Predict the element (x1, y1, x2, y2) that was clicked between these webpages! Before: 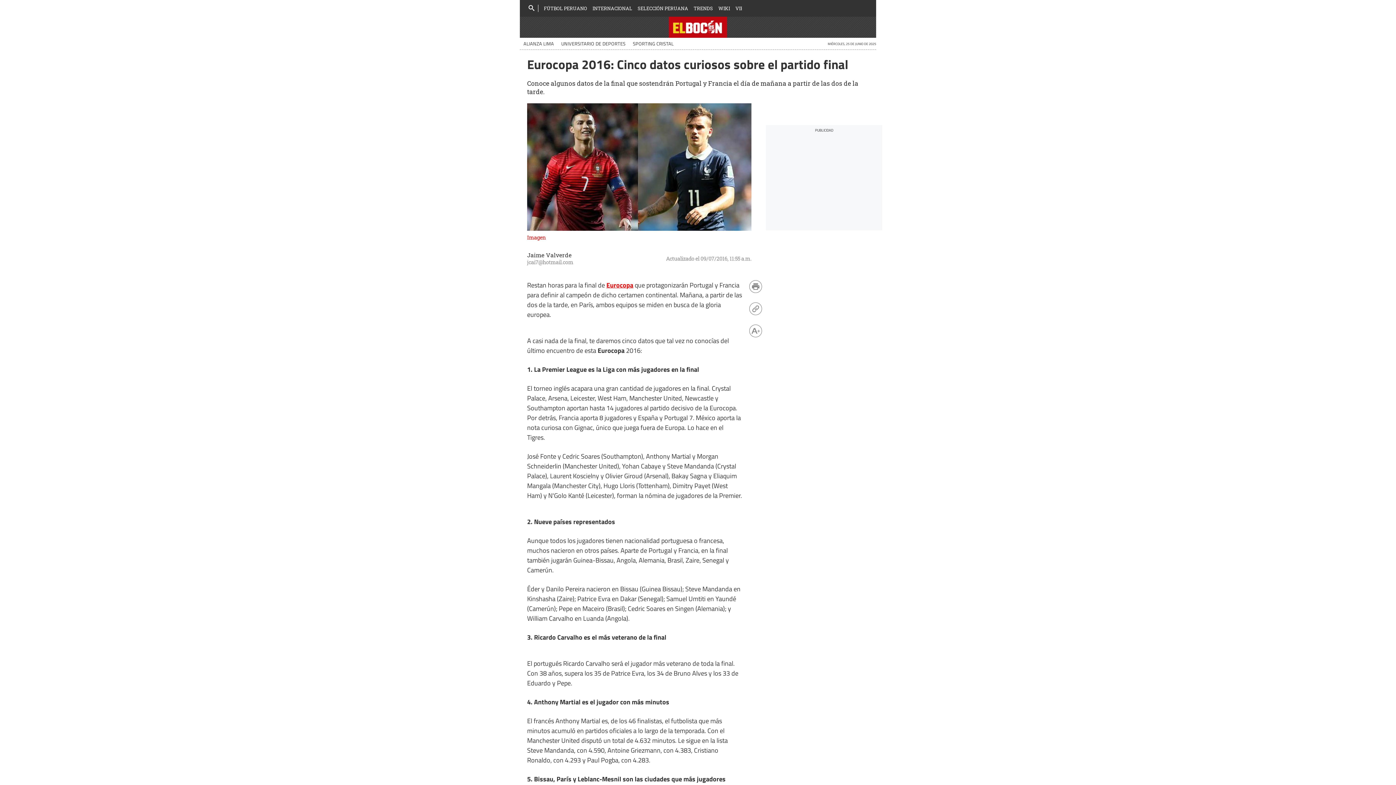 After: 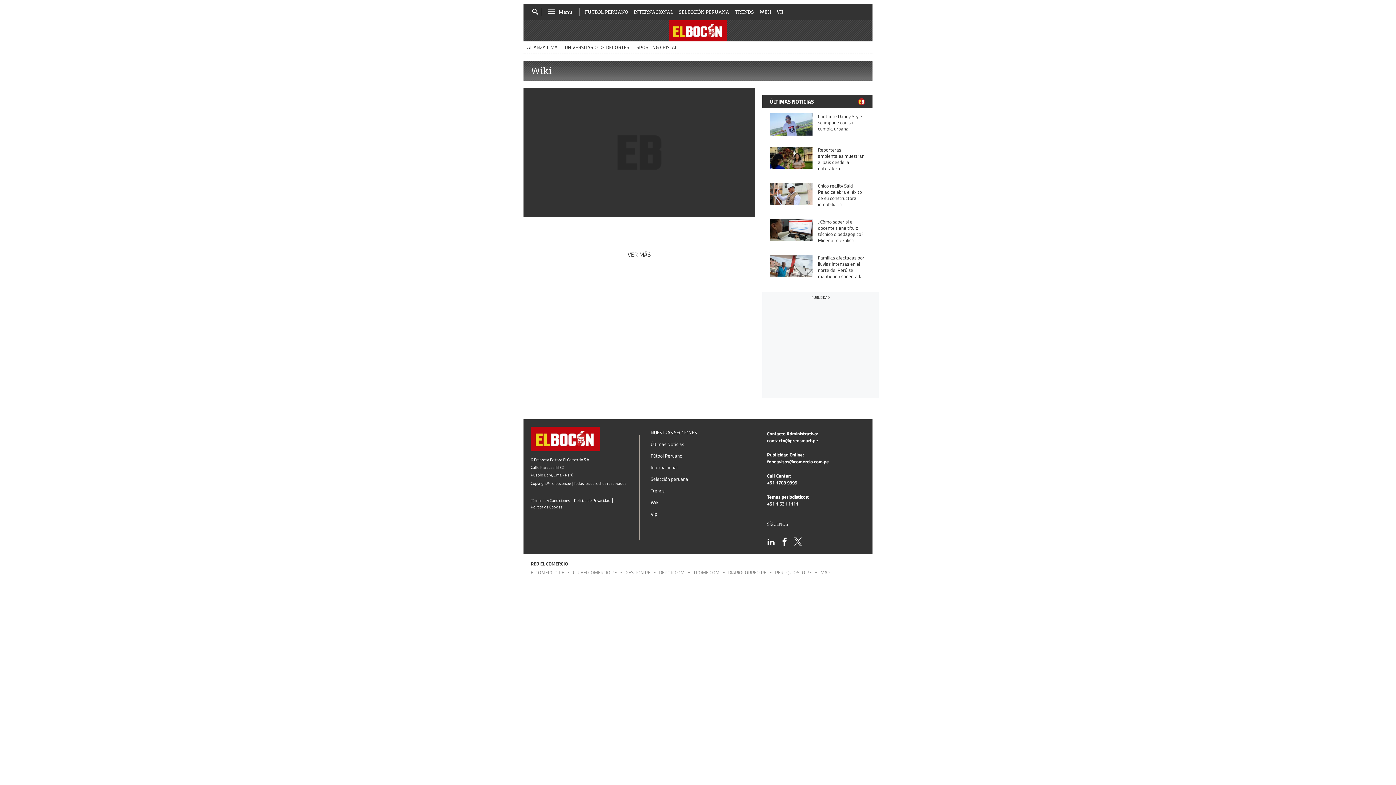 Action: label: WIKI bbox: (718, 1, 730, 15)